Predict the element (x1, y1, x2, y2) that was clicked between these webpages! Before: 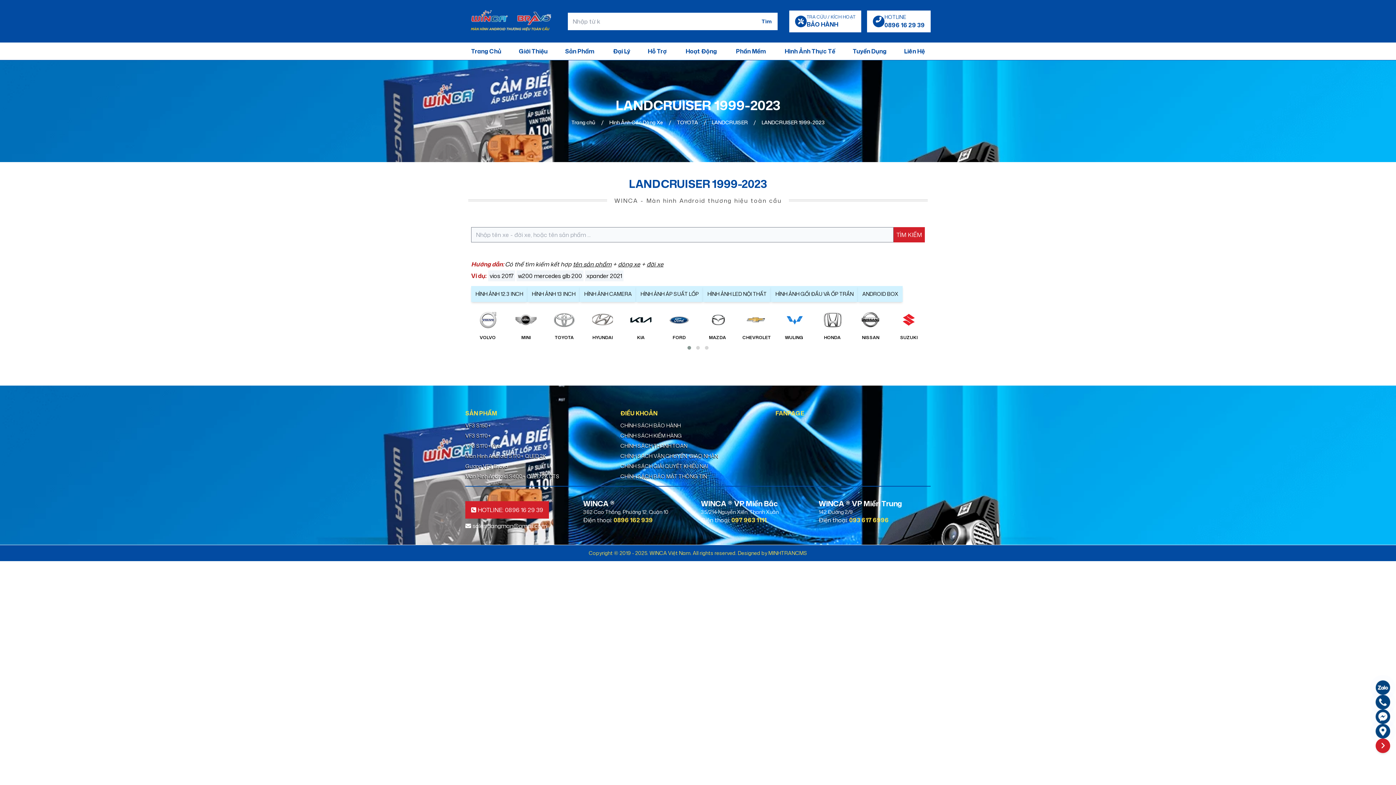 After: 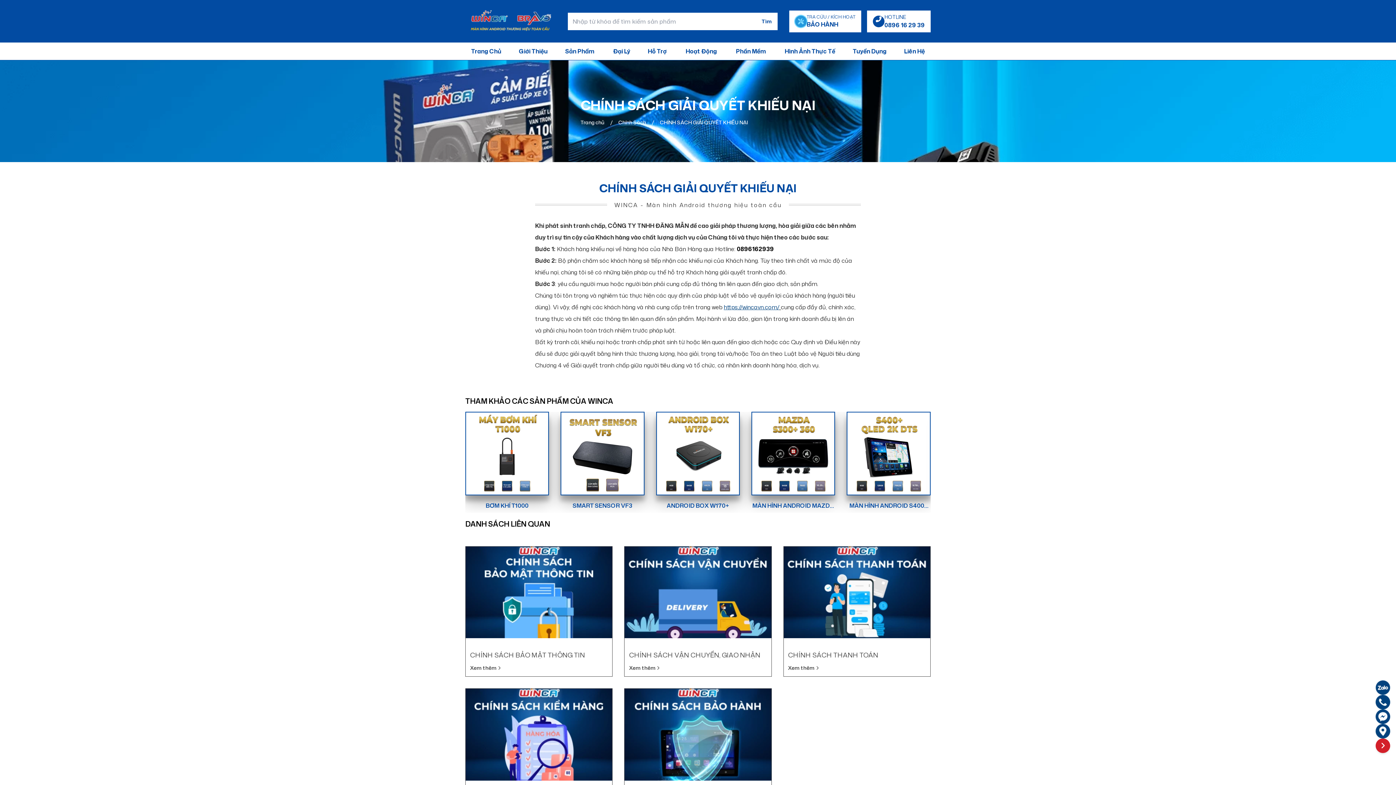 Action: label: CHÍNH SÁCH GIẢI QUYẾT KHIẾU NẠI bbox: (620, 462, 775, 470)